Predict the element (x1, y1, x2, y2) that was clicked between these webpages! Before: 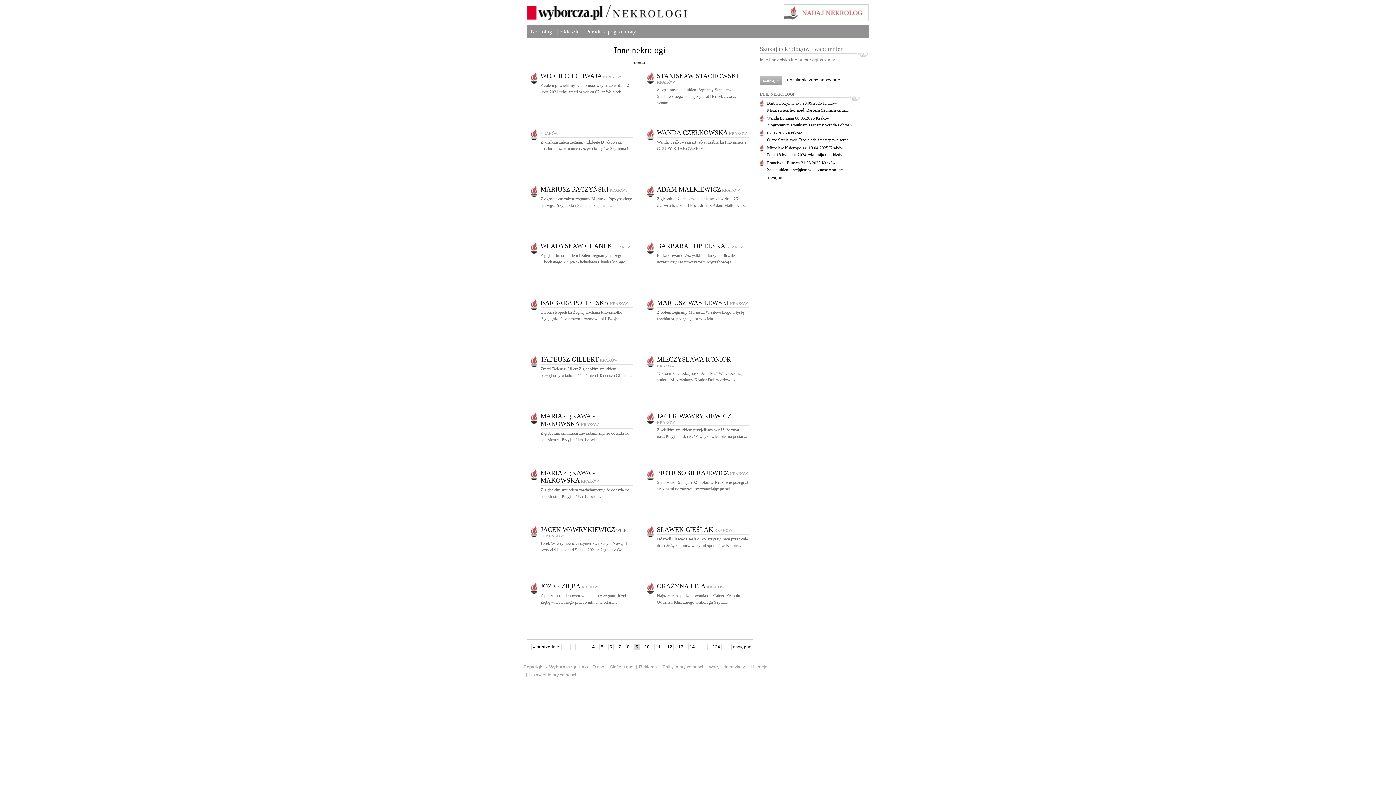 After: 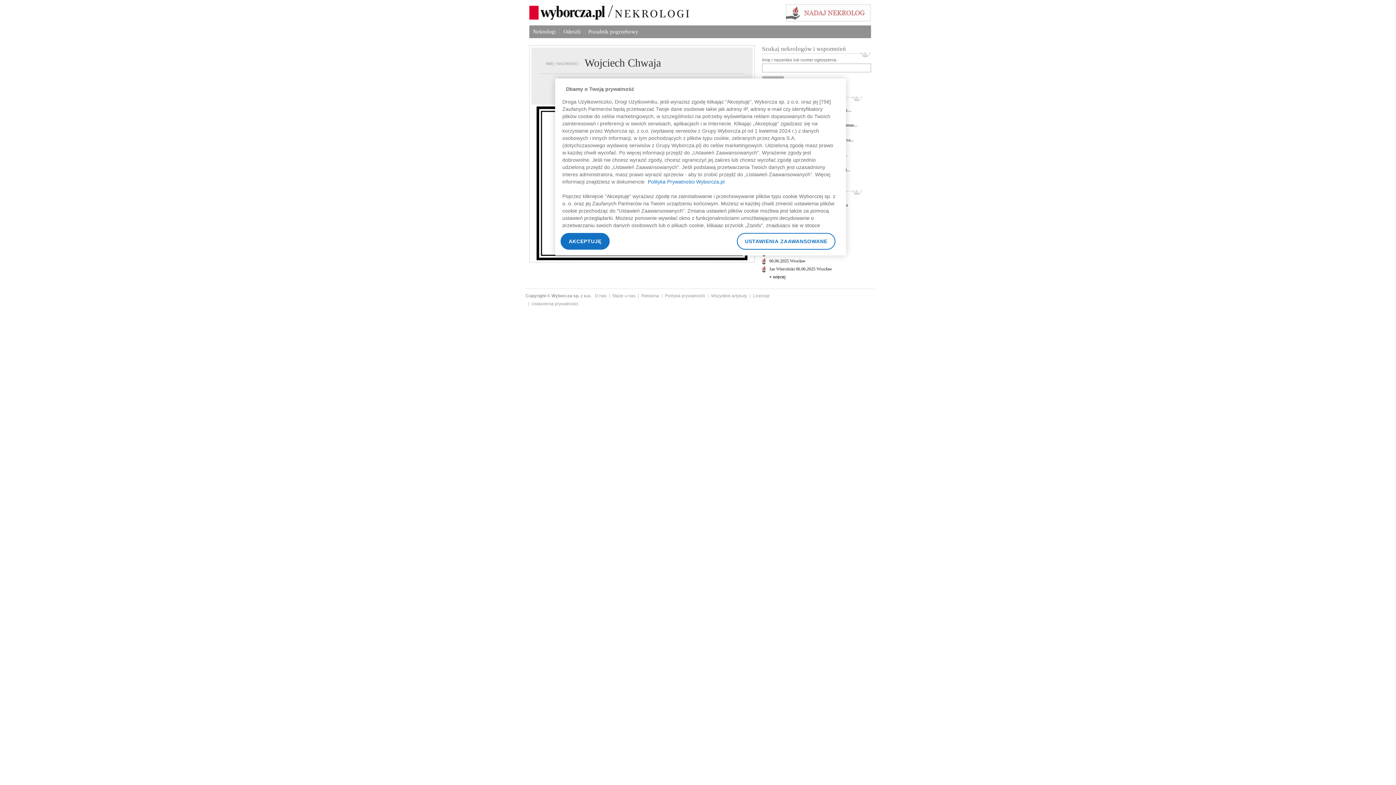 Action: label: WOJCIECH CHWAJA KRAKÓW bbox: (540, 74, 621, 78)